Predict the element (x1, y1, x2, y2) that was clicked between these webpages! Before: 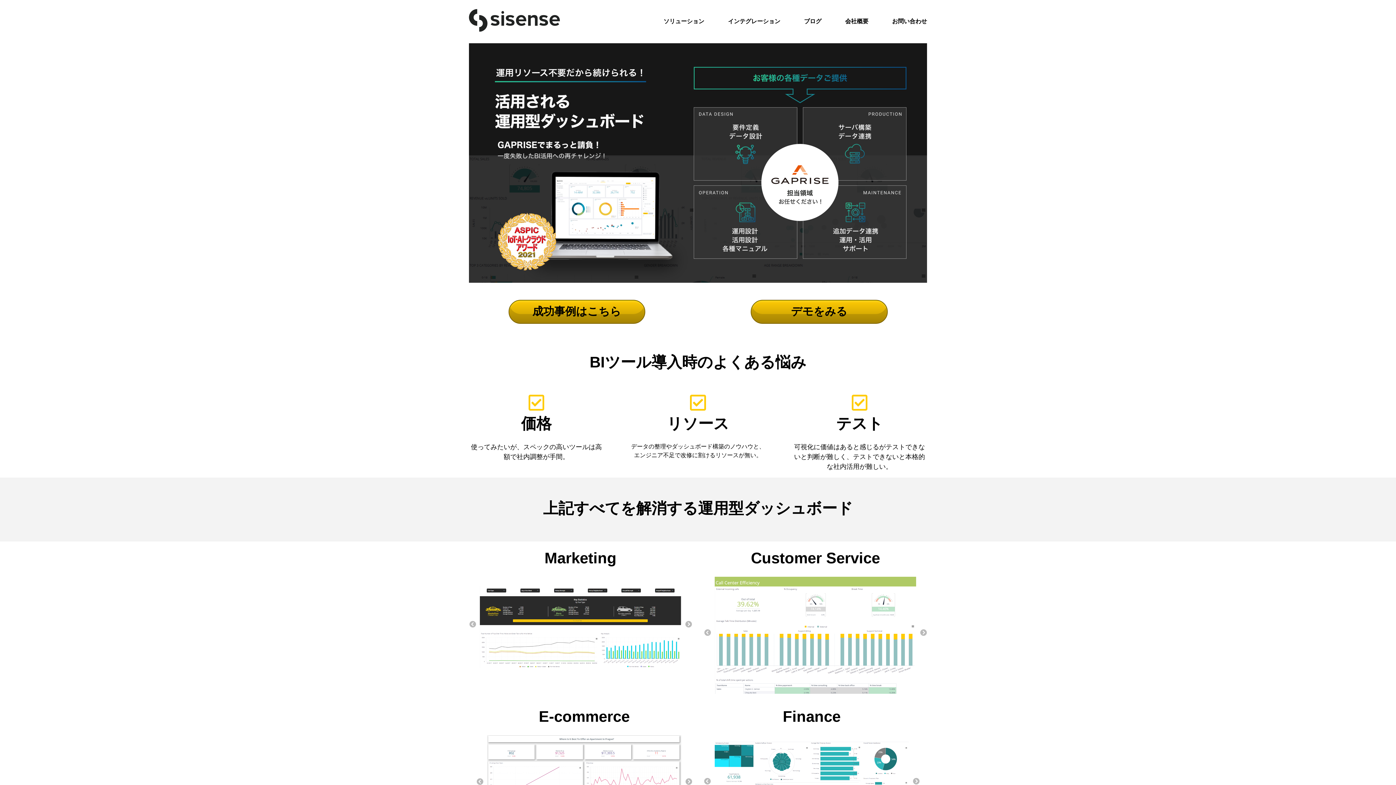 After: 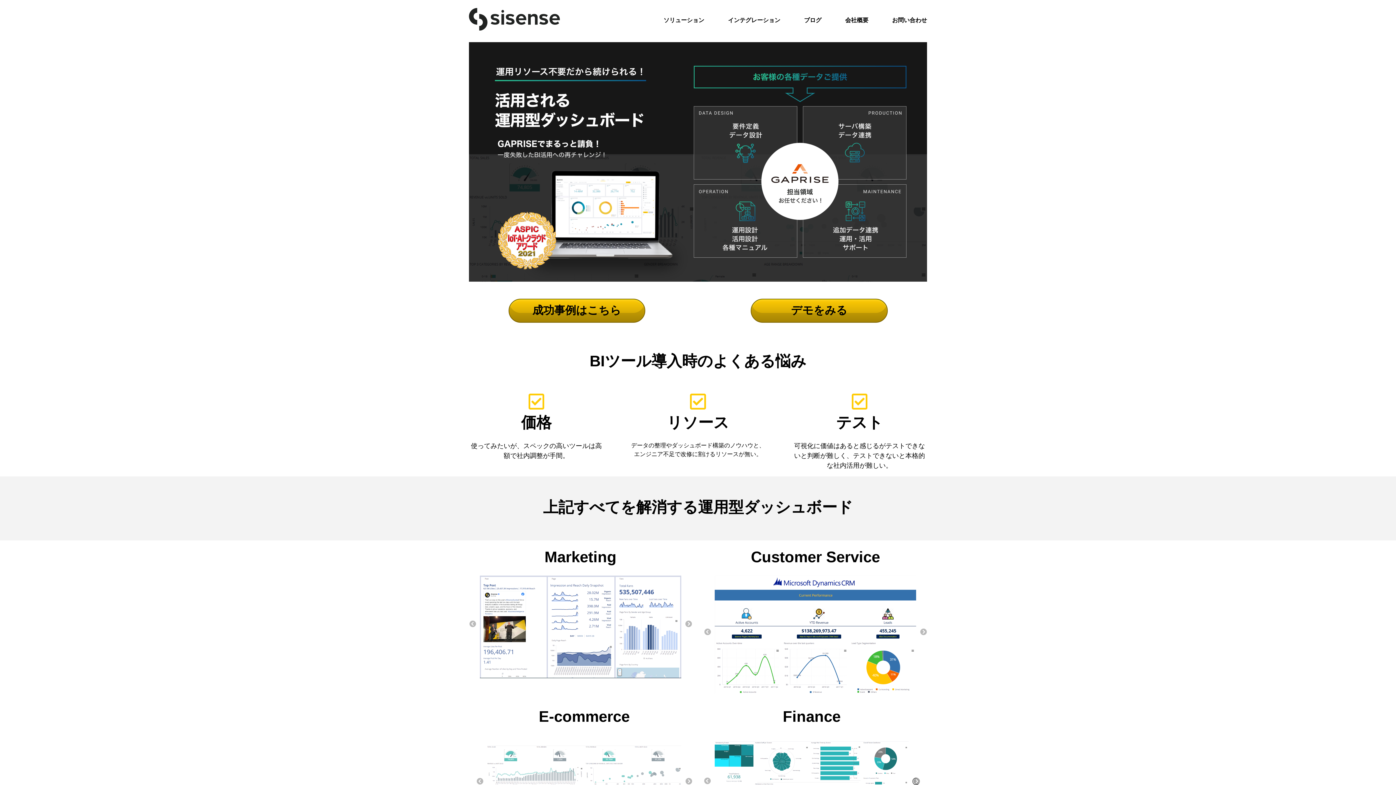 Action: label: → bbox: (912, 778, 919, 785)